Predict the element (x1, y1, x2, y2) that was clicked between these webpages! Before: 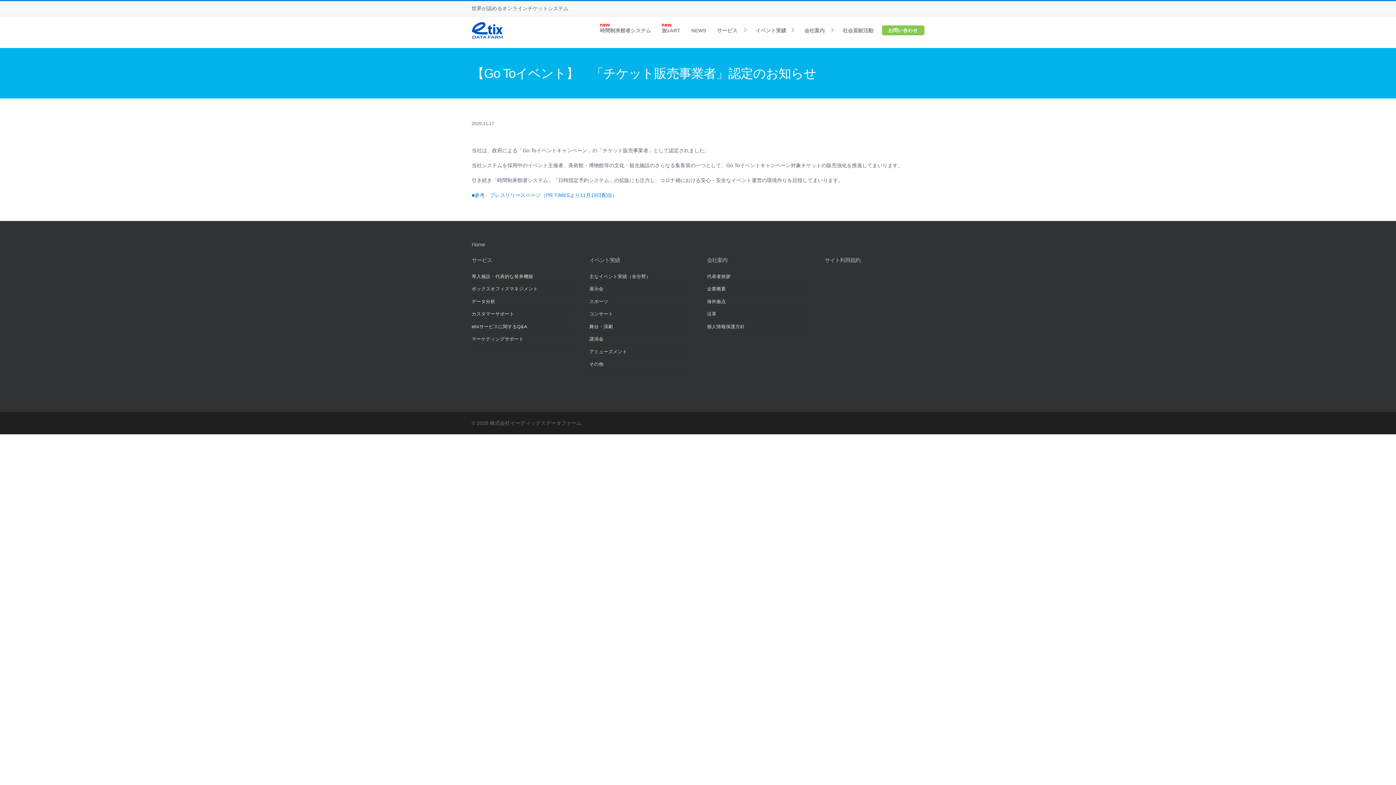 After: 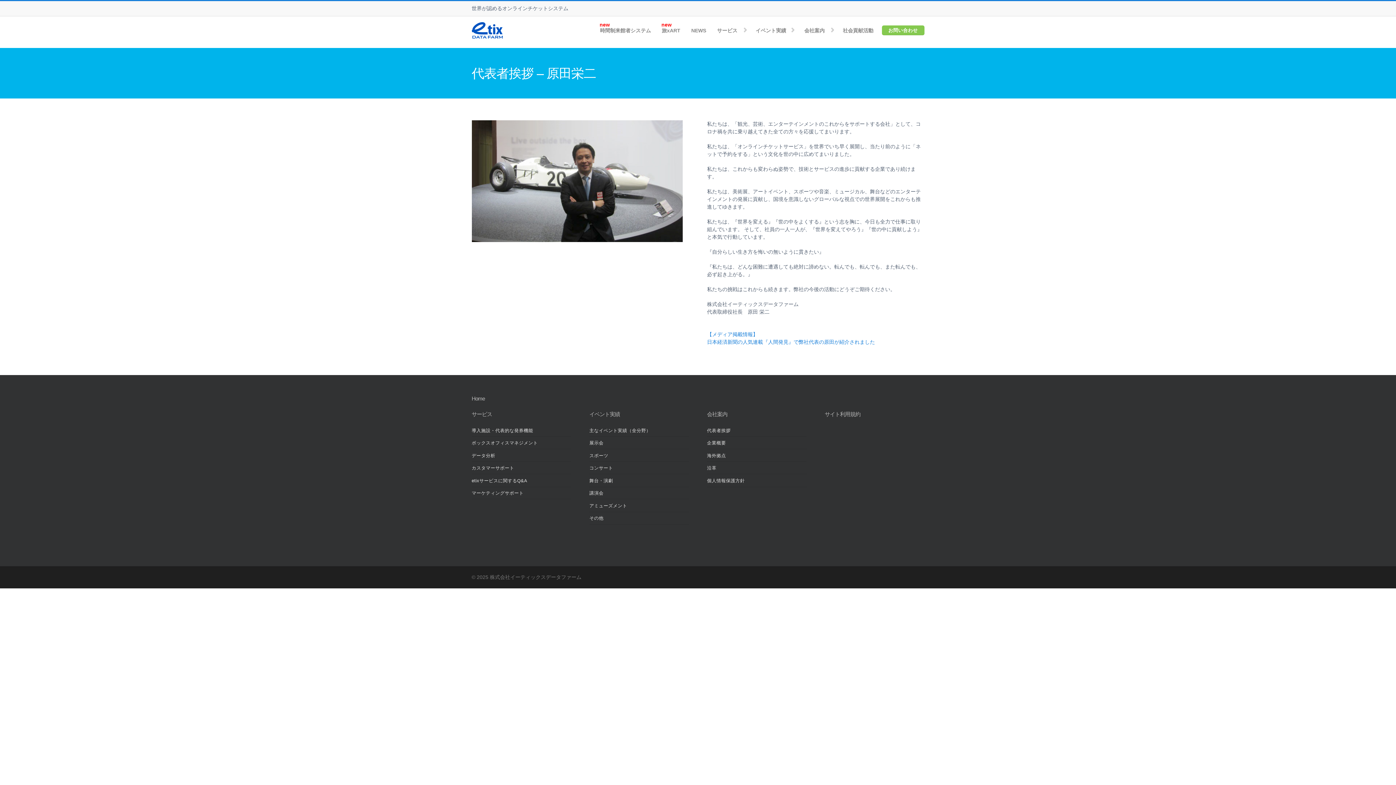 Action: bbox: (707, 271, 804, 282) label: 代表者挨拶